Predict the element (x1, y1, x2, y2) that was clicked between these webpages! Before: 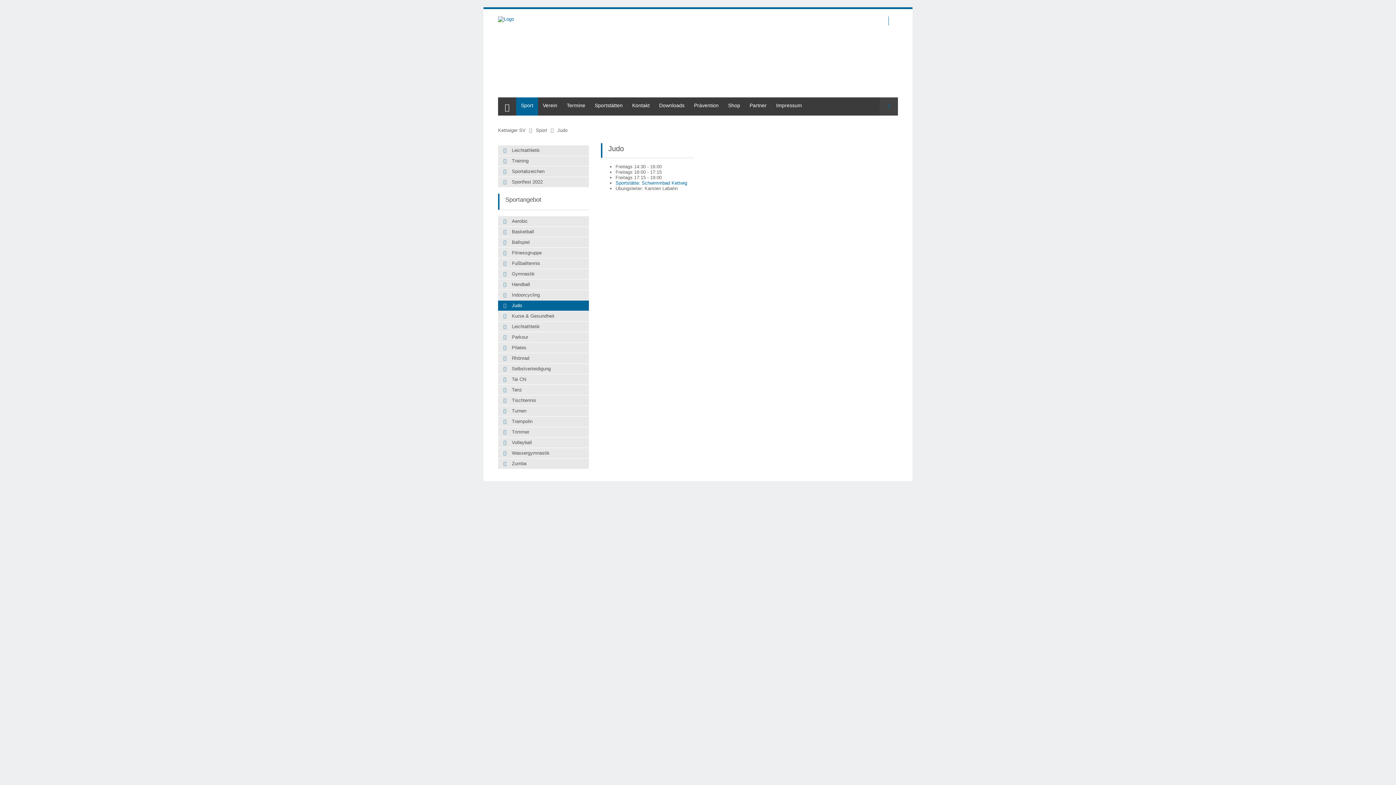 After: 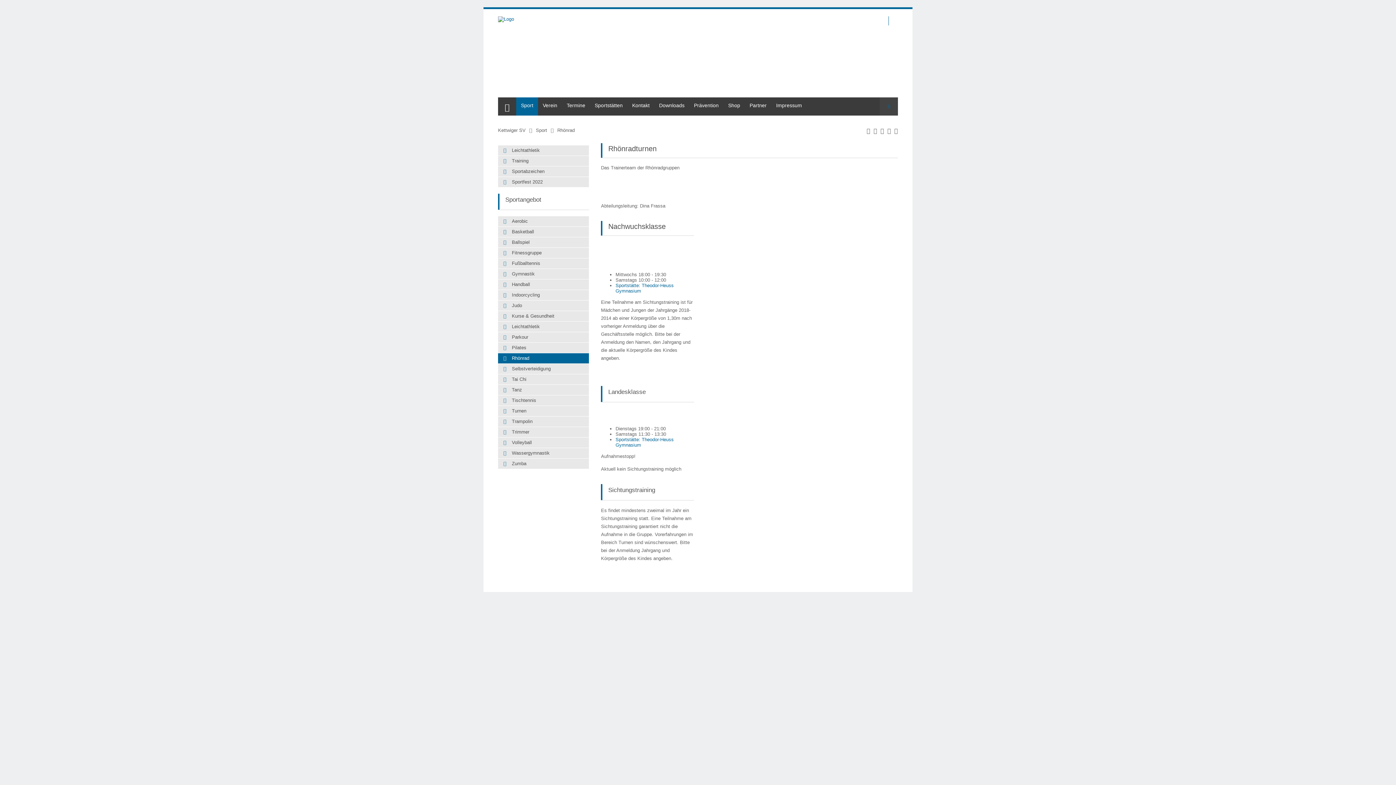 Action: label: Rhönrad bbox: (498, 353, 589, 363)